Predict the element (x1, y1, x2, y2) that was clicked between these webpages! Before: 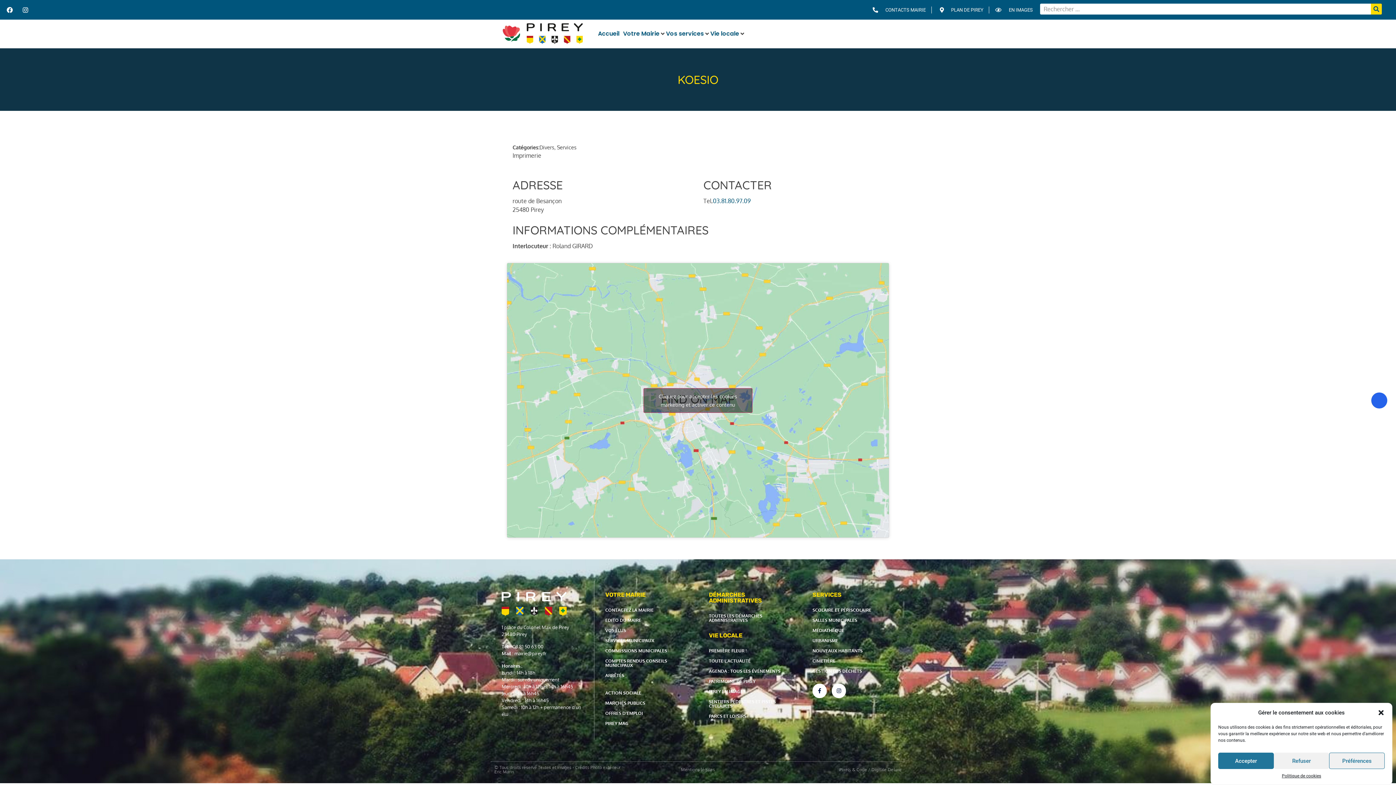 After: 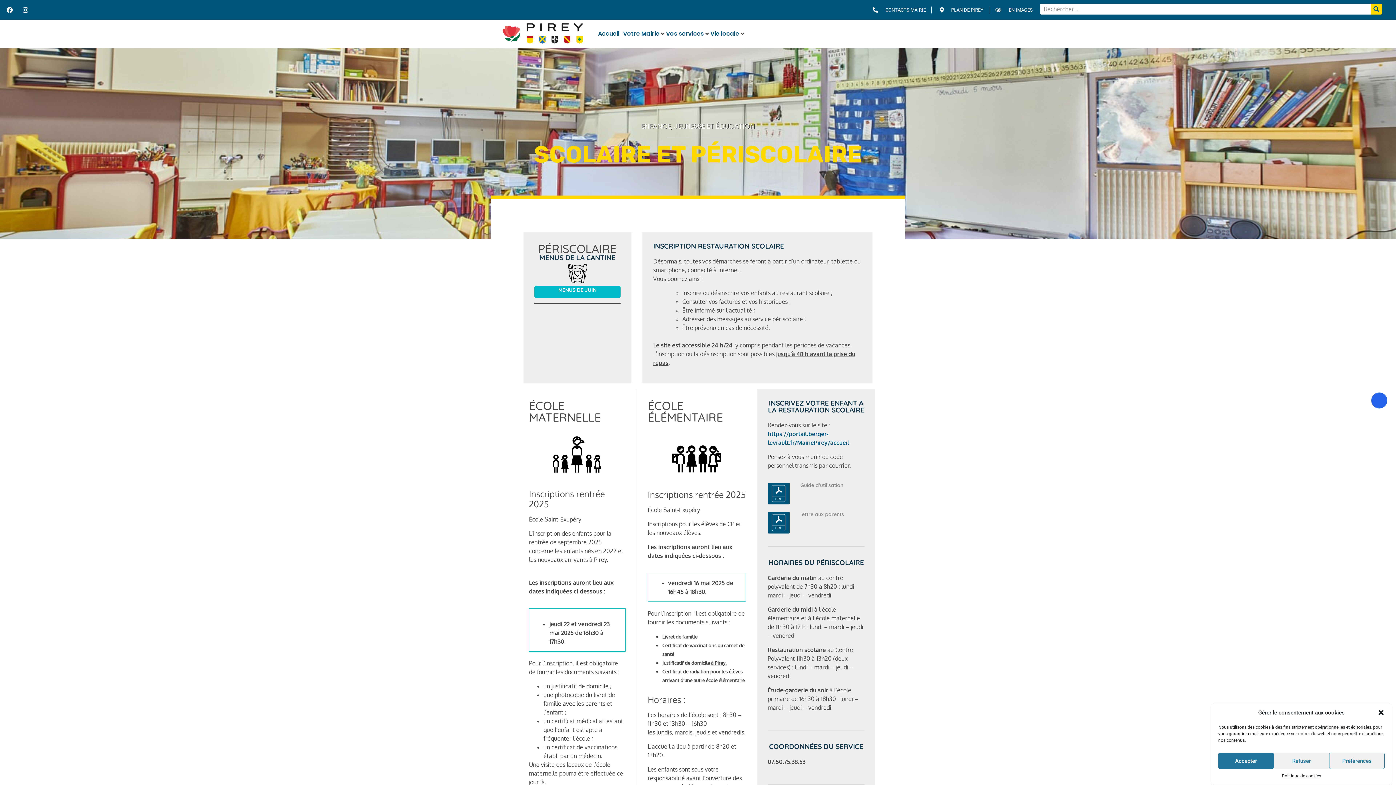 Action: label: SCOLAIRE ET PÉRISCOLAIRE bbox: (812, 605, 894, 615)